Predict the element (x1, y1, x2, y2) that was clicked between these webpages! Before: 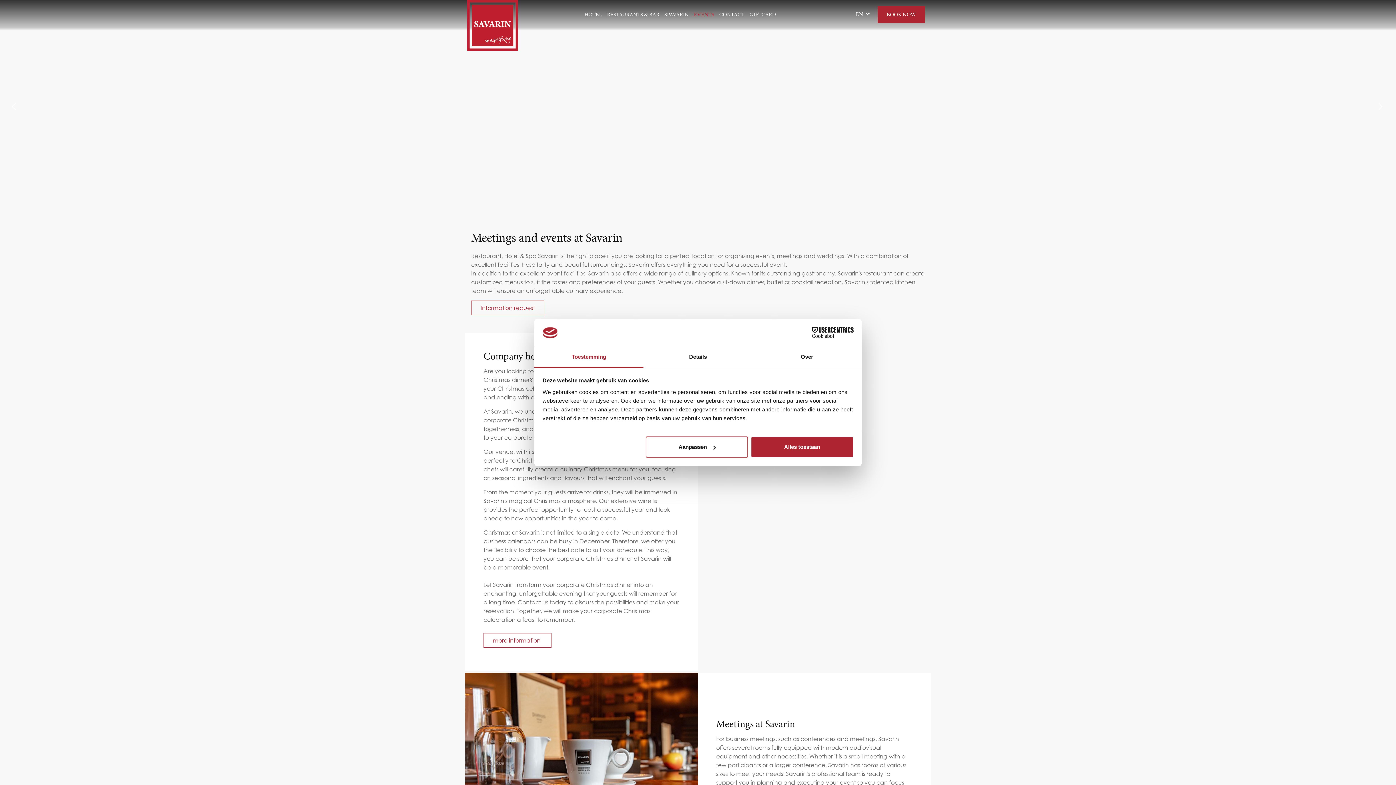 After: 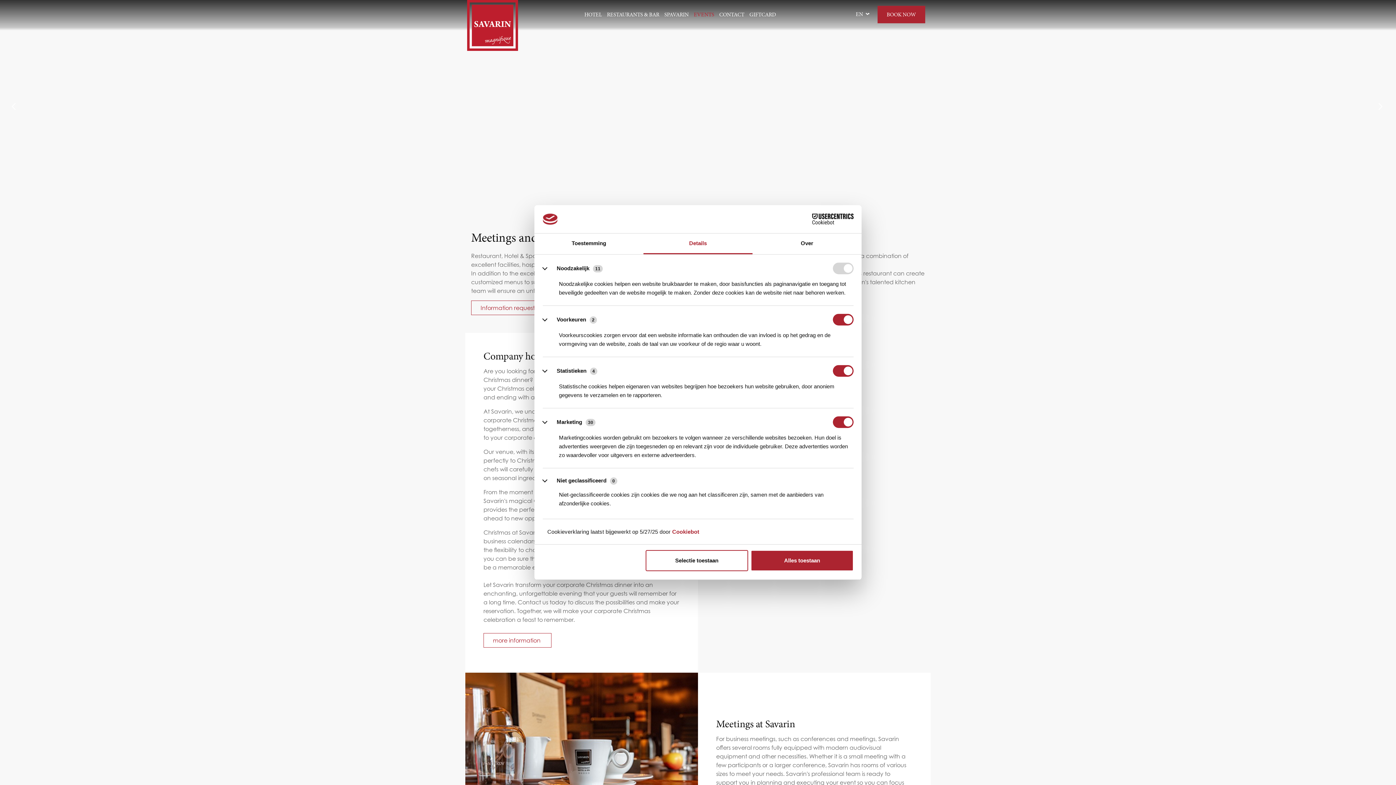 Action: bbox: (643, 347, 752, 367) label: Details